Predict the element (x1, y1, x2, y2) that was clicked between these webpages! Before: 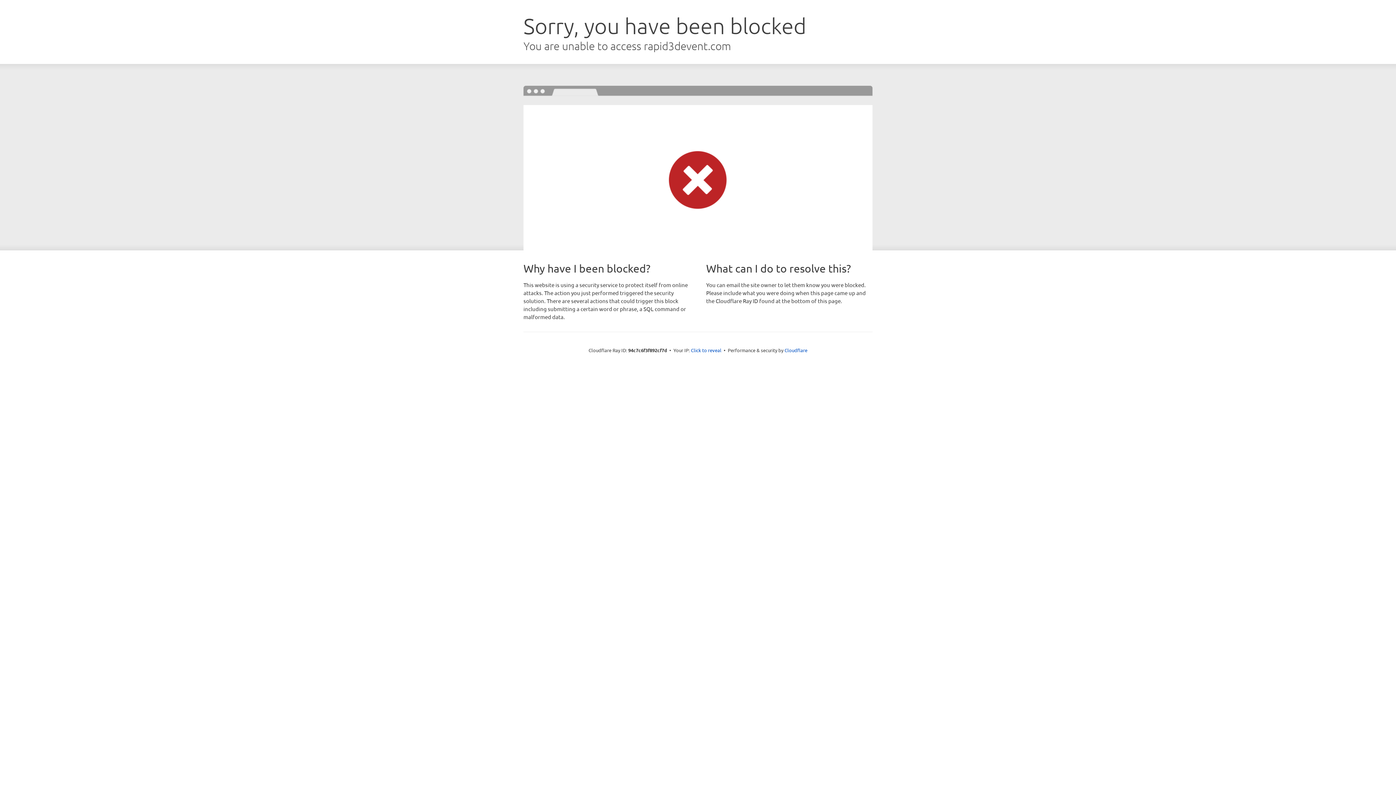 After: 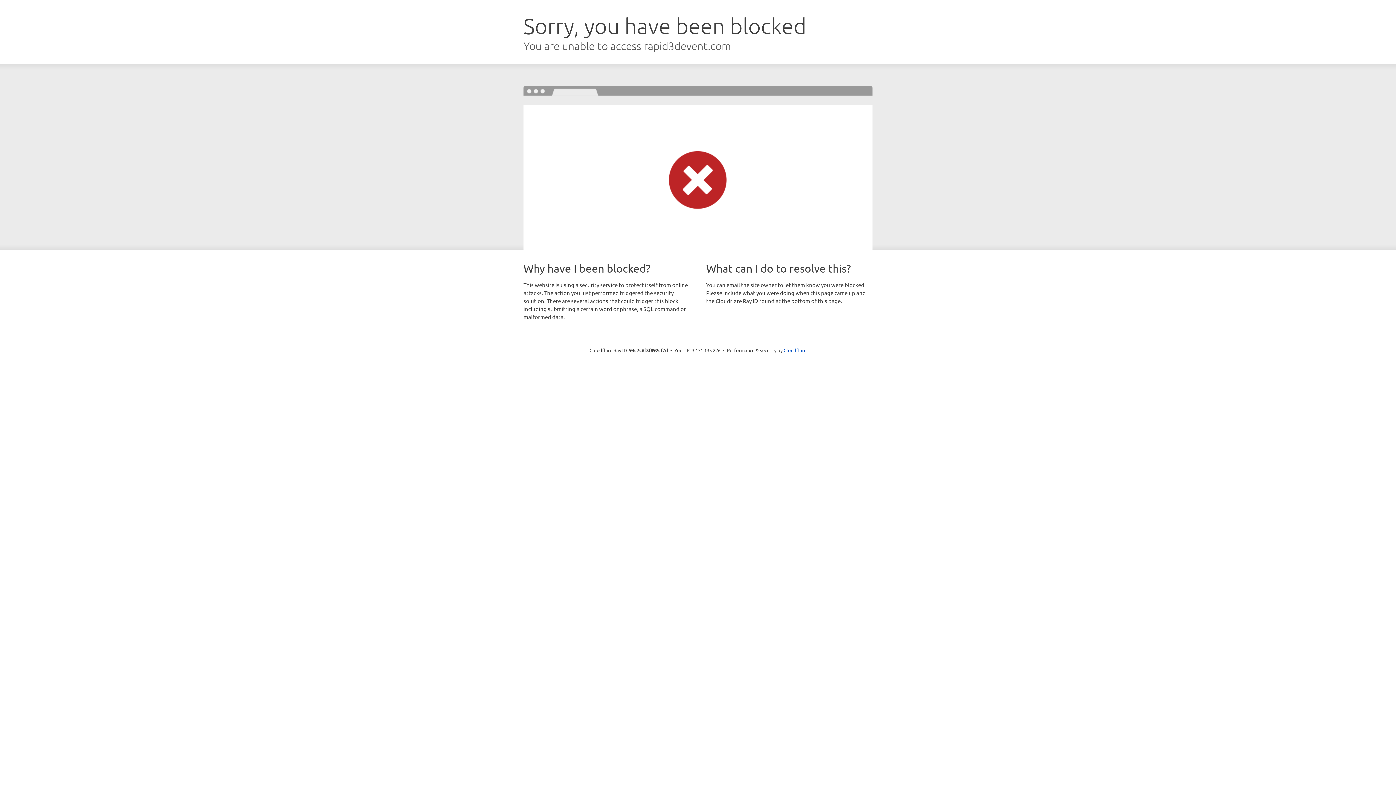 Action: bbox: (691, 346, 721, 353) label: Click to reveal